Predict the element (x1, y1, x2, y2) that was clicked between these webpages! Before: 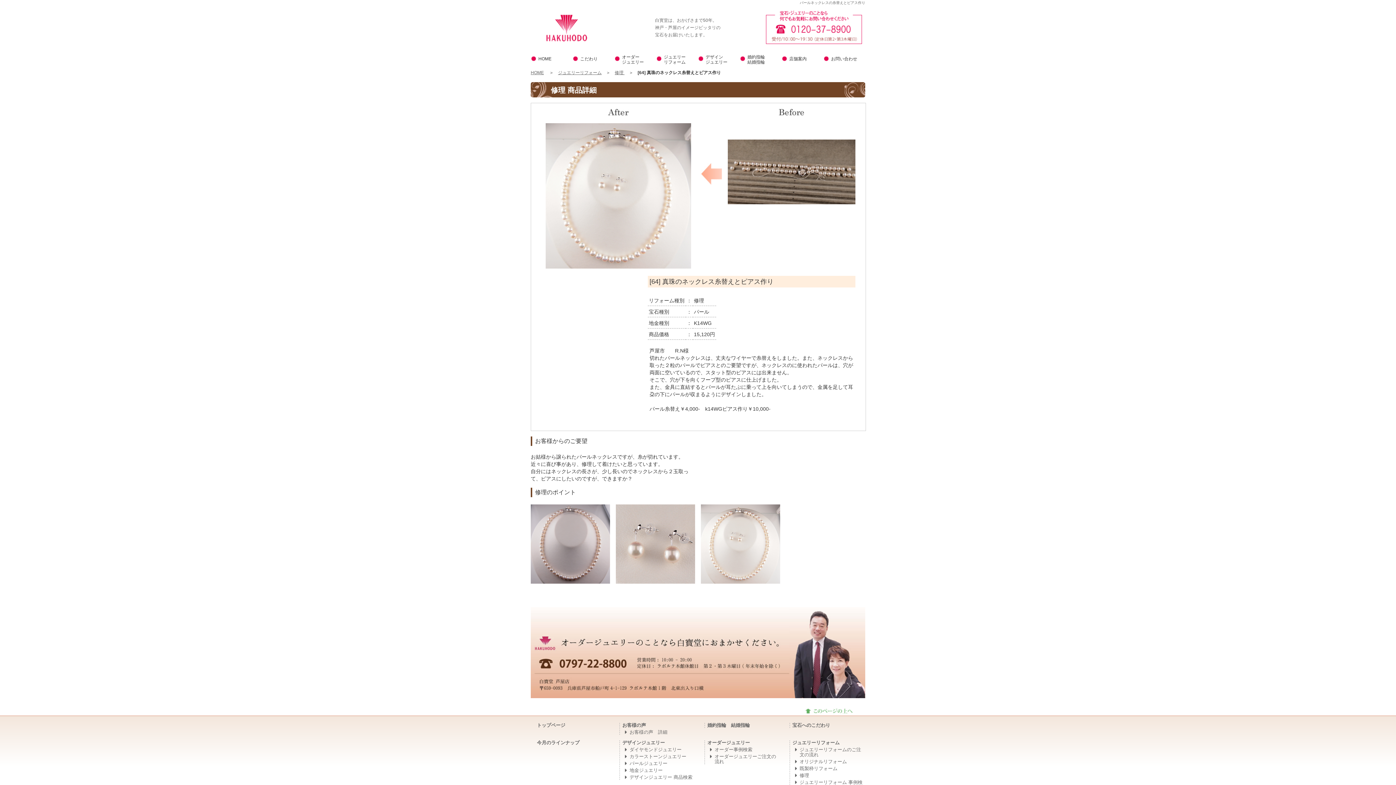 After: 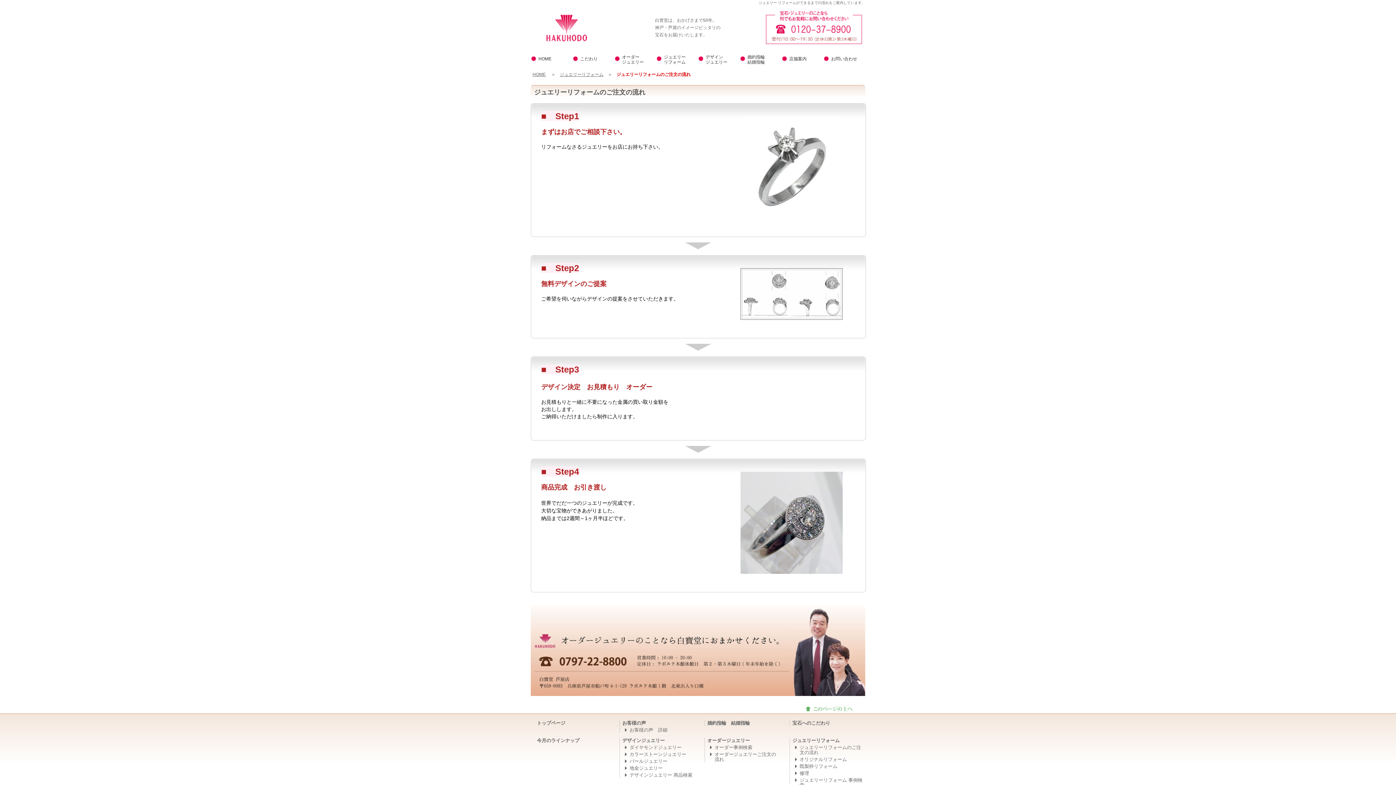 Action: bbox: (799, 747, 861, 757) label: ジュエリーリフォームのご注文の流れ